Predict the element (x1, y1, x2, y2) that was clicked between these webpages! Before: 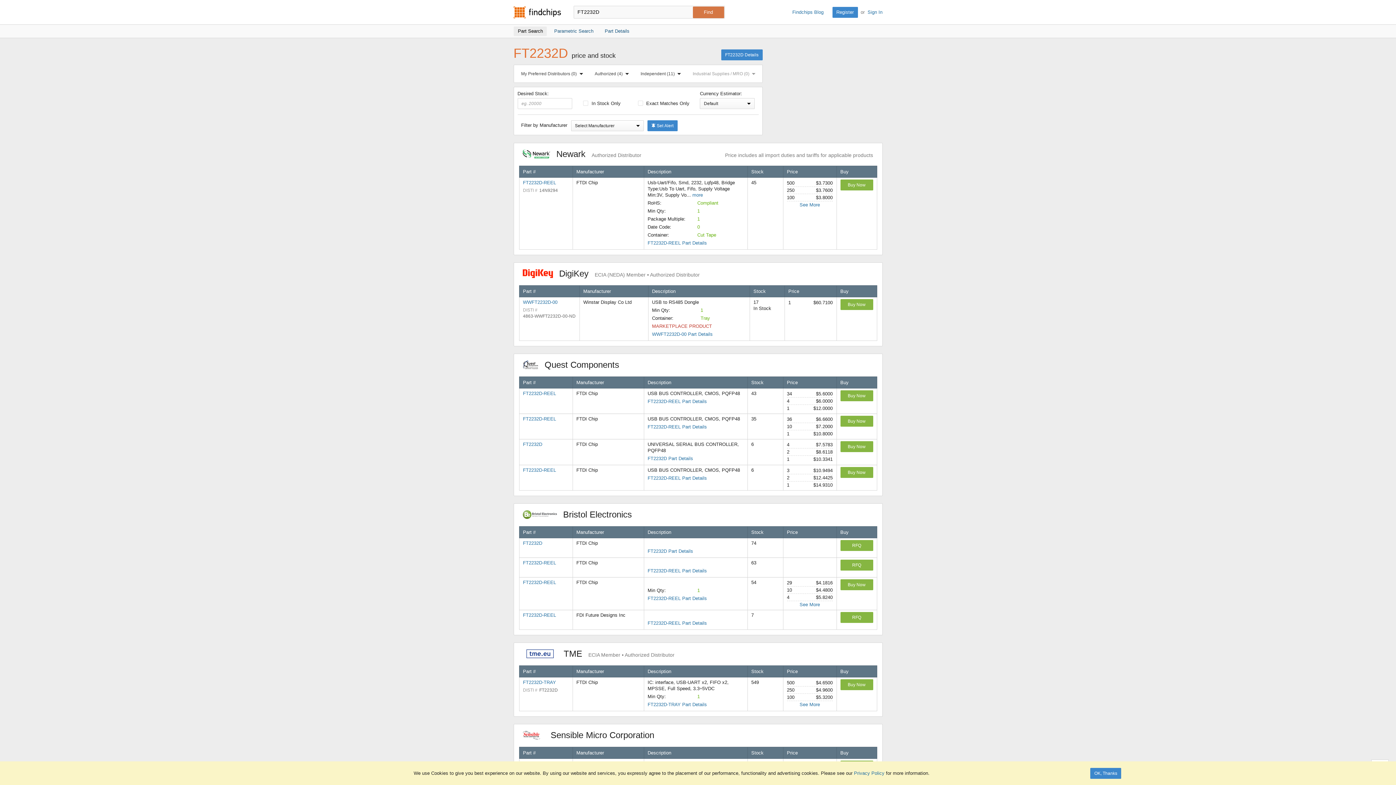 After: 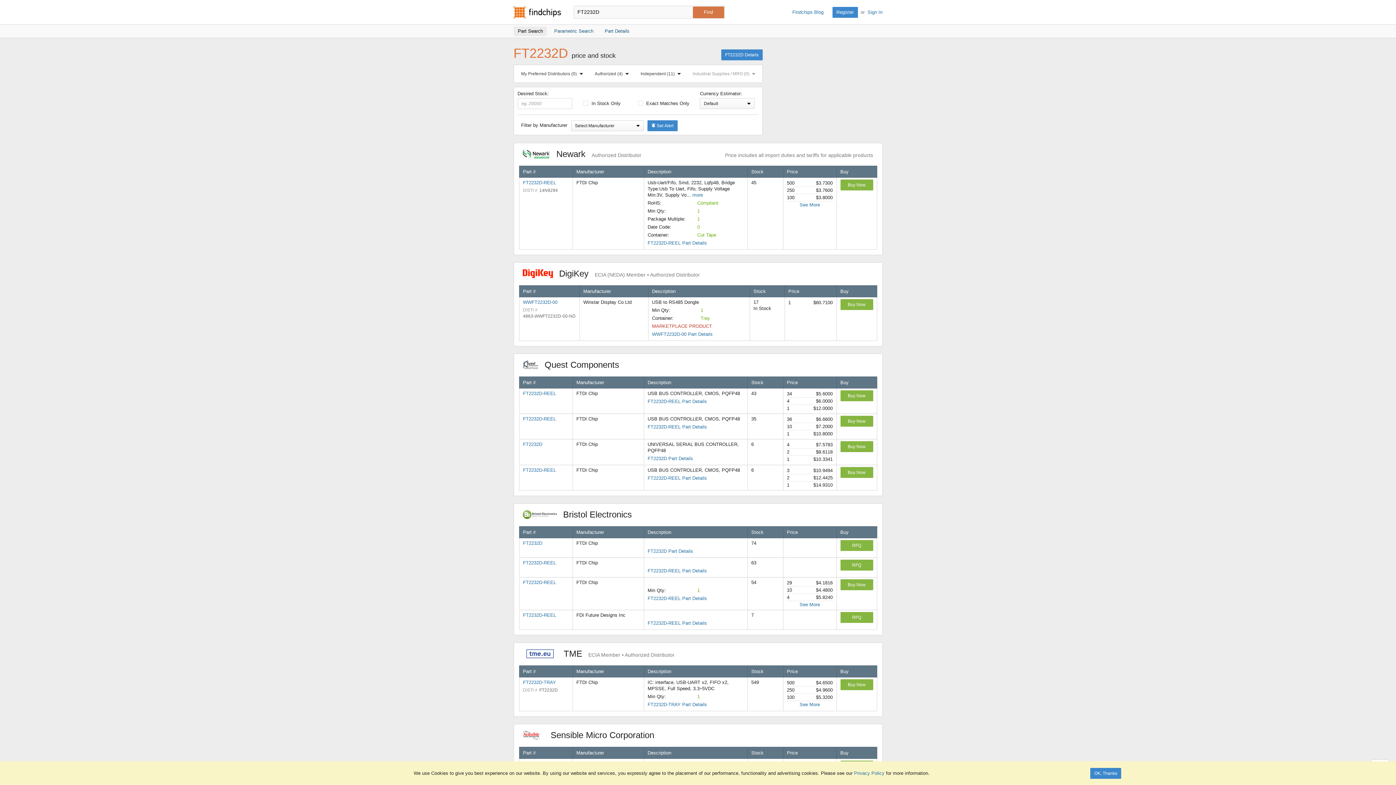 Action: bbox: (522, 649, 674, 658) label:  TME ECIA Member • Authorized Distributor